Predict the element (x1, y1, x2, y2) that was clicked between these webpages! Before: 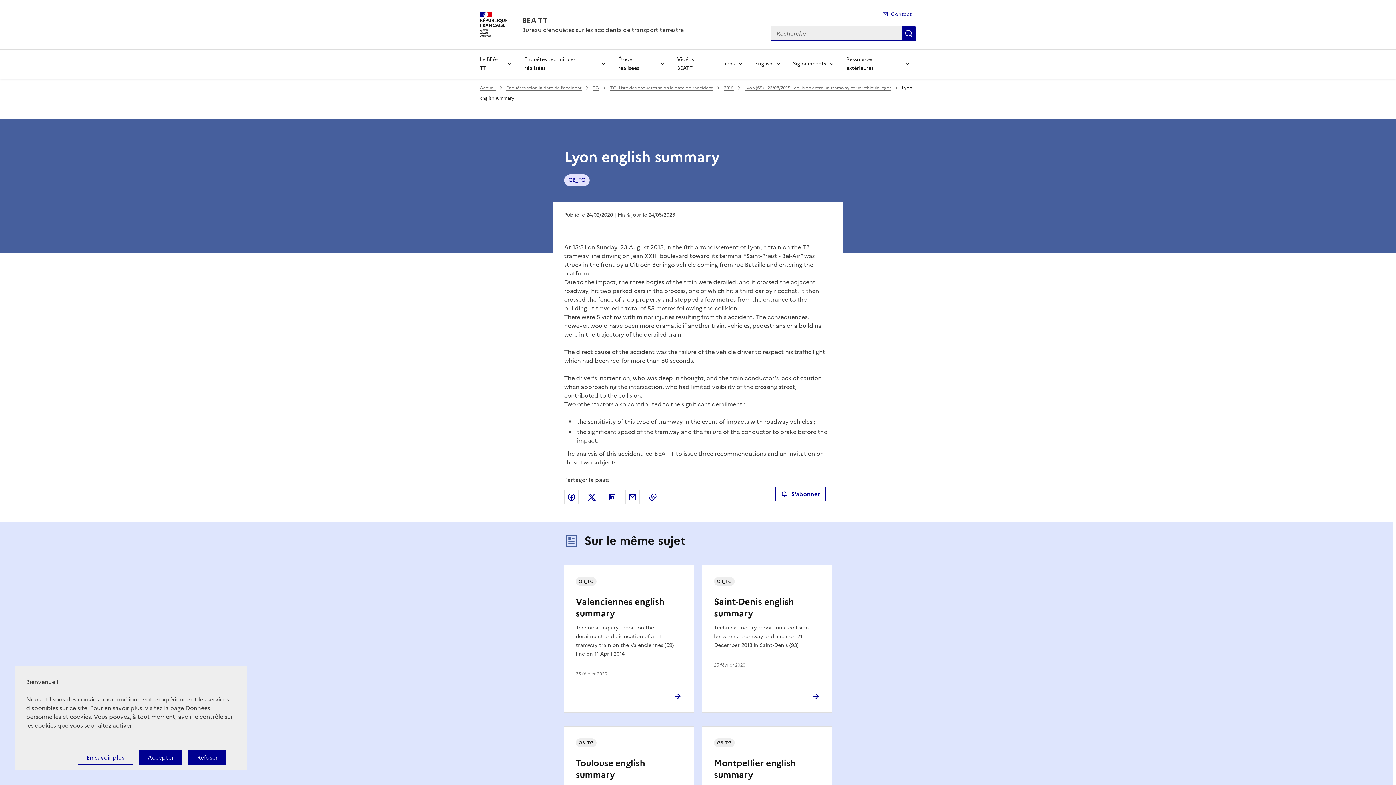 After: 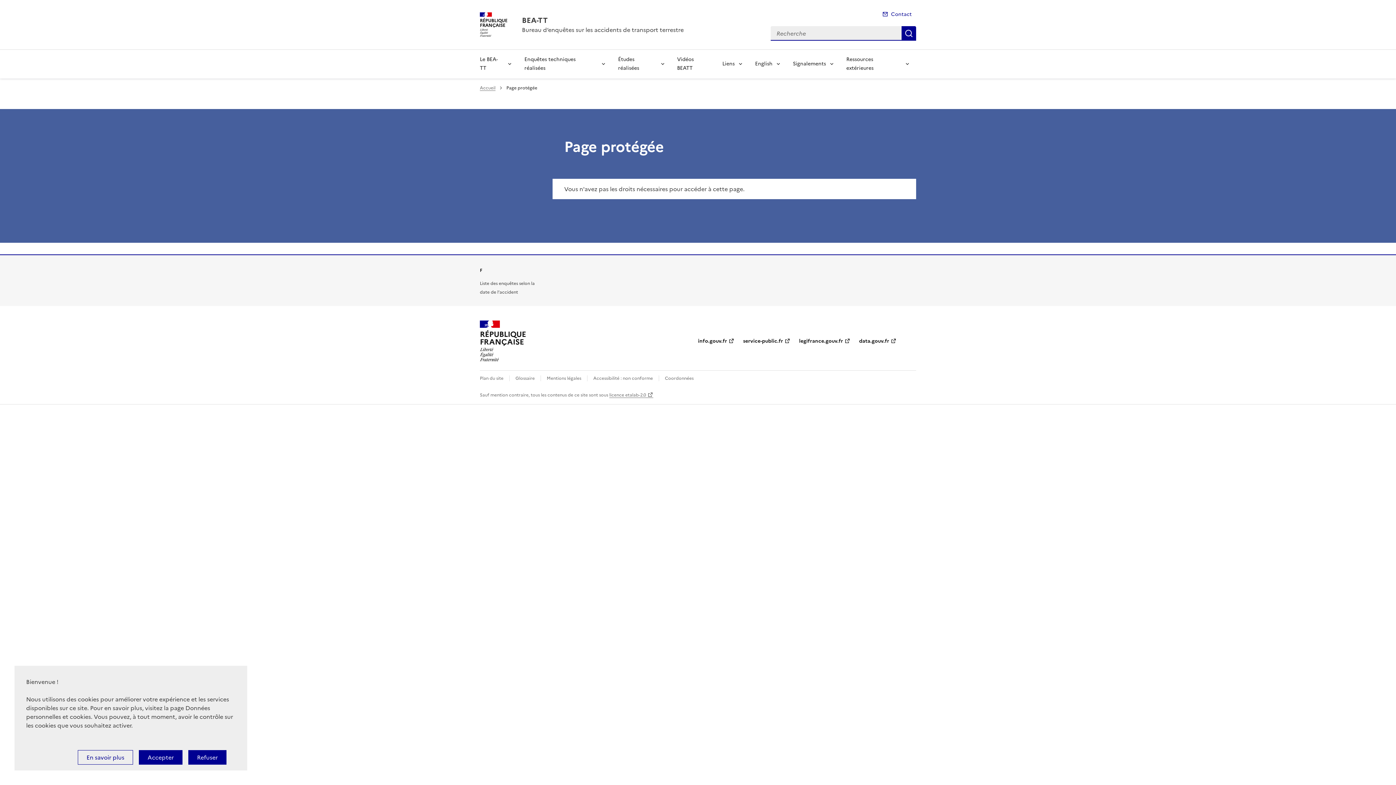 Action: bbox: (77, 750, 133, 765) label: En savoir plus